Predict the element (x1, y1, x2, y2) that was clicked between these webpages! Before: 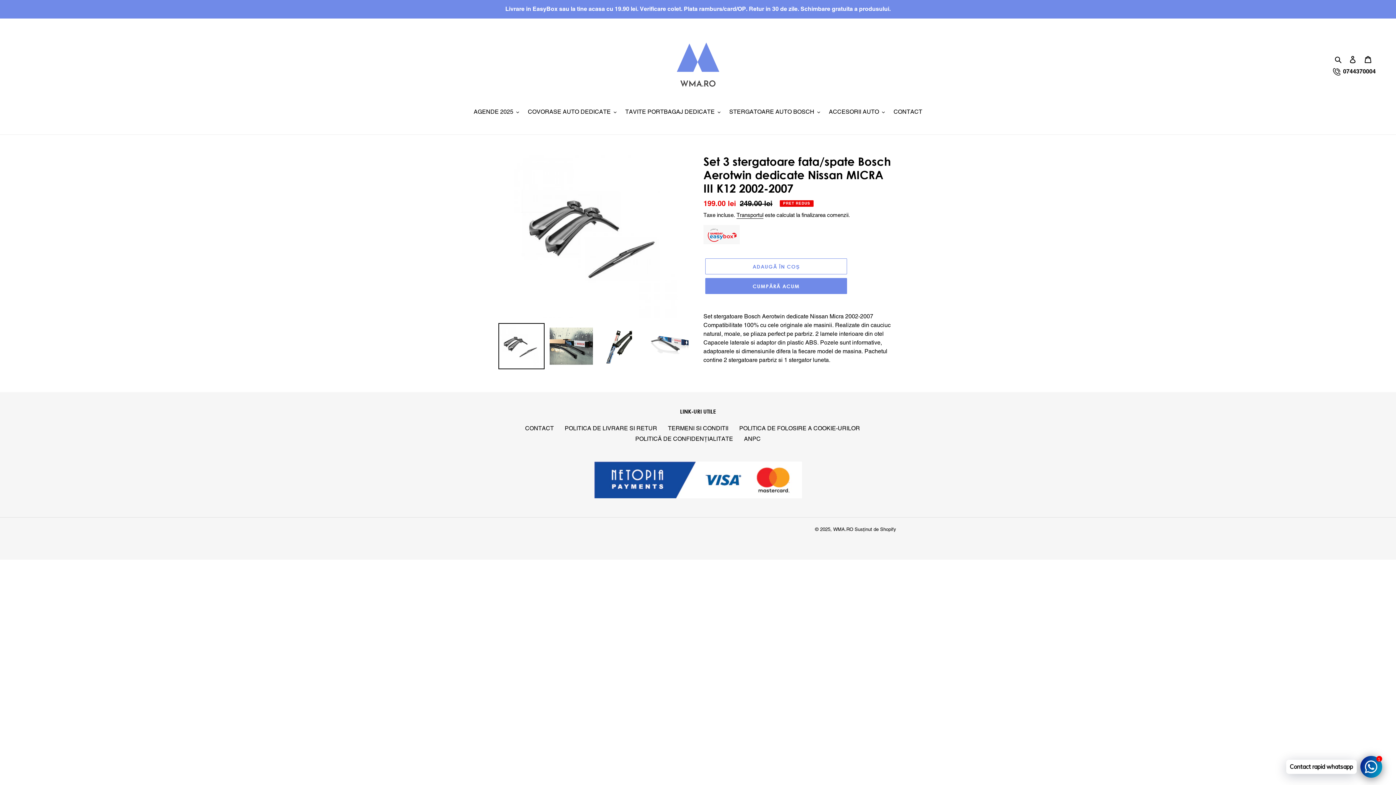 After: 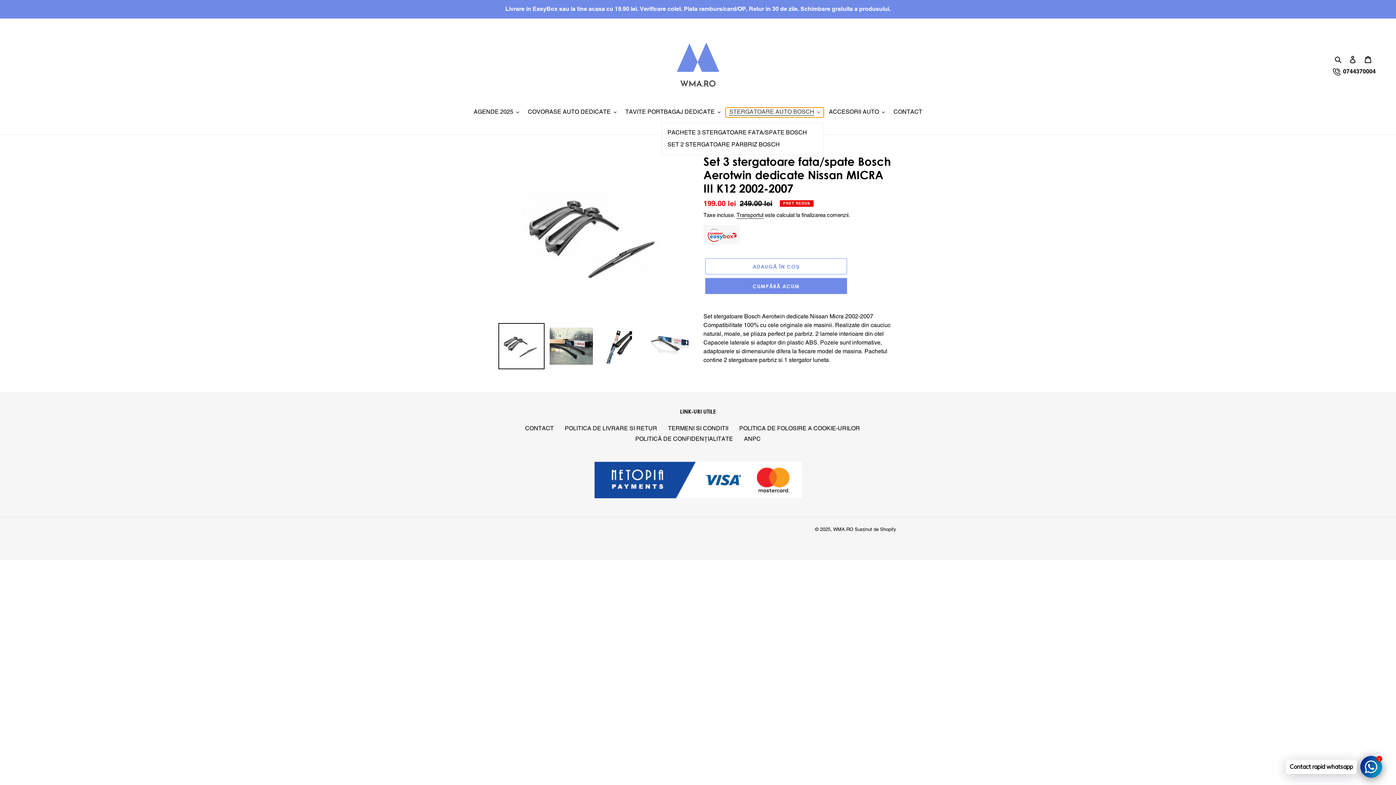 Action: bbox: (725, 107, 824, 117) label: STERGATOARE AUTO BOSCH